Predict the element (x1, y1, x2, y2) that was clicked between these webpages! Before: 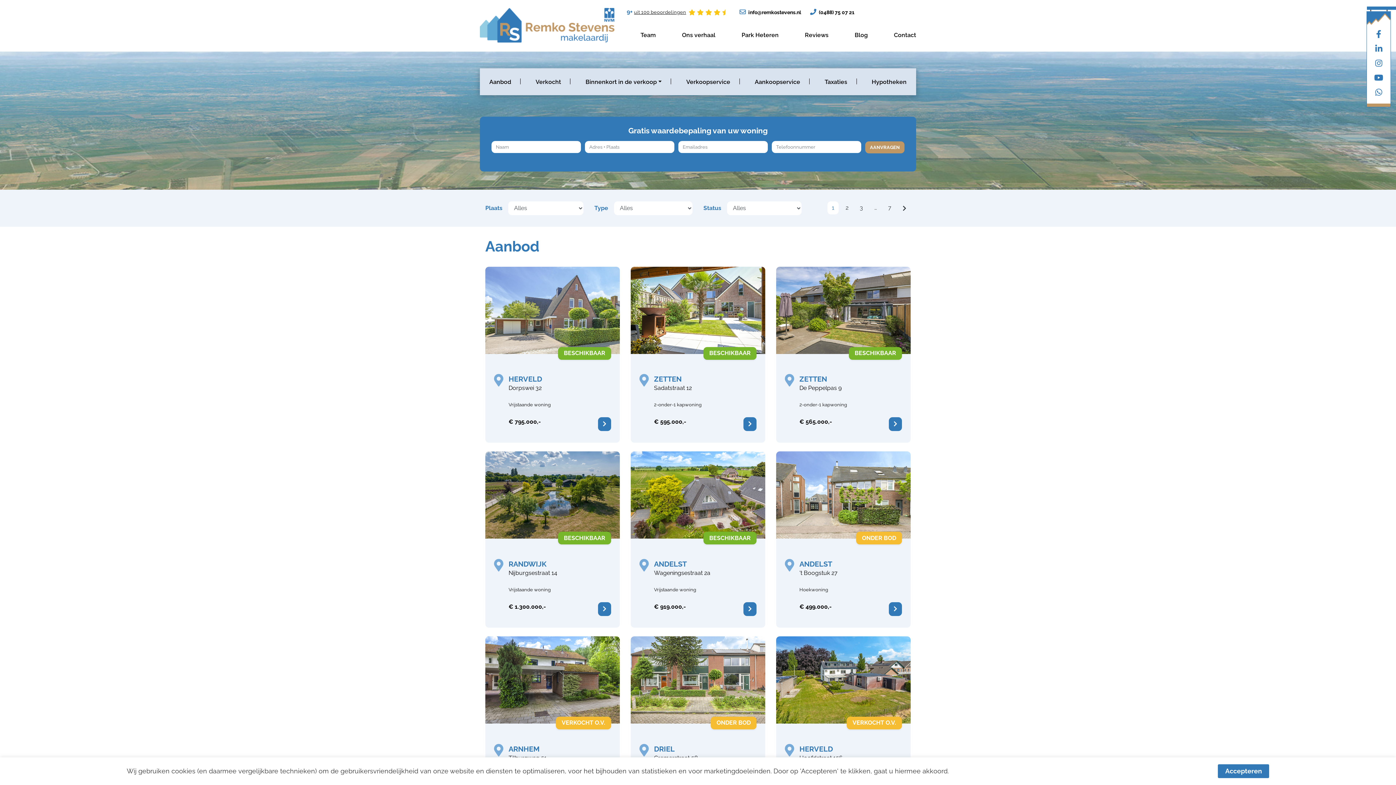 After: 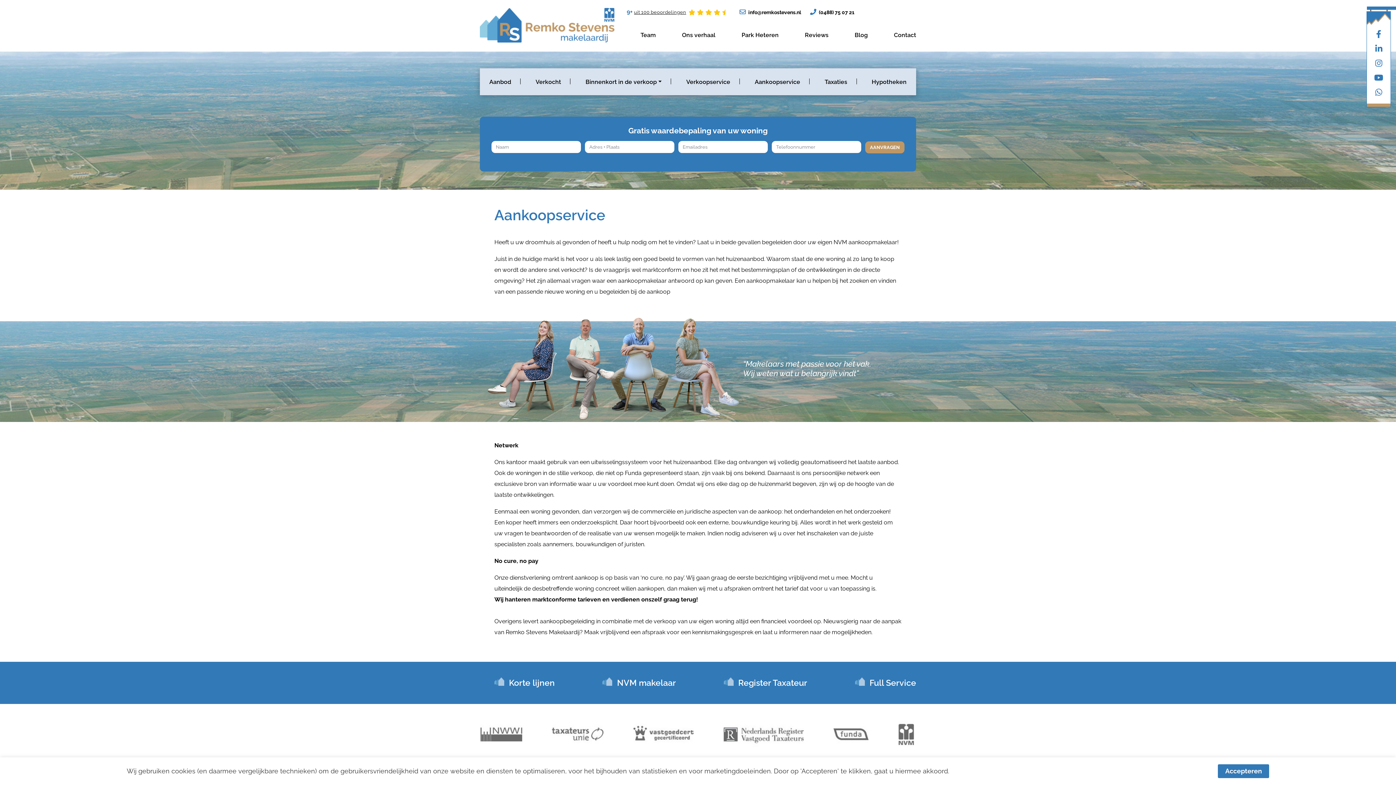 Action: label: Aankoopservice bbox: (745, 68, 809, 95)